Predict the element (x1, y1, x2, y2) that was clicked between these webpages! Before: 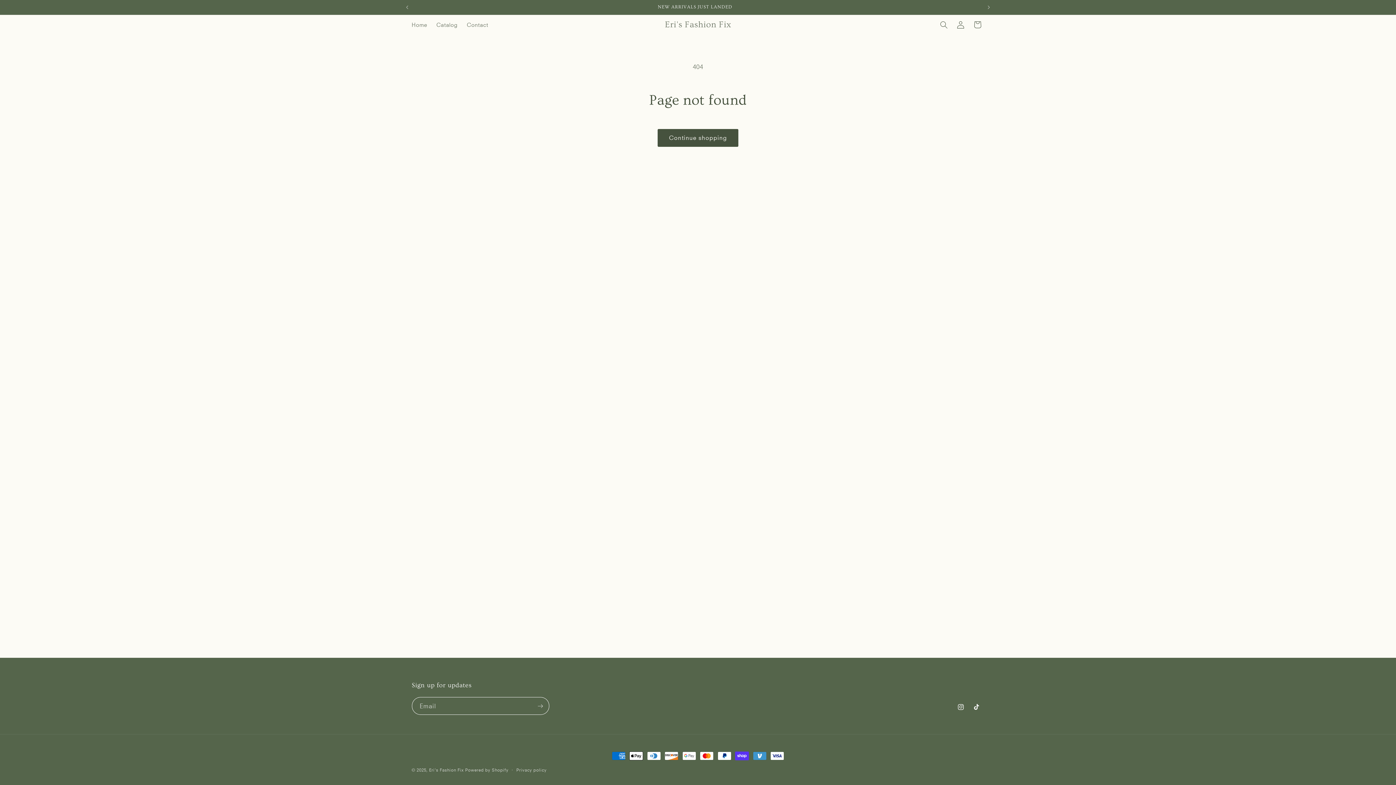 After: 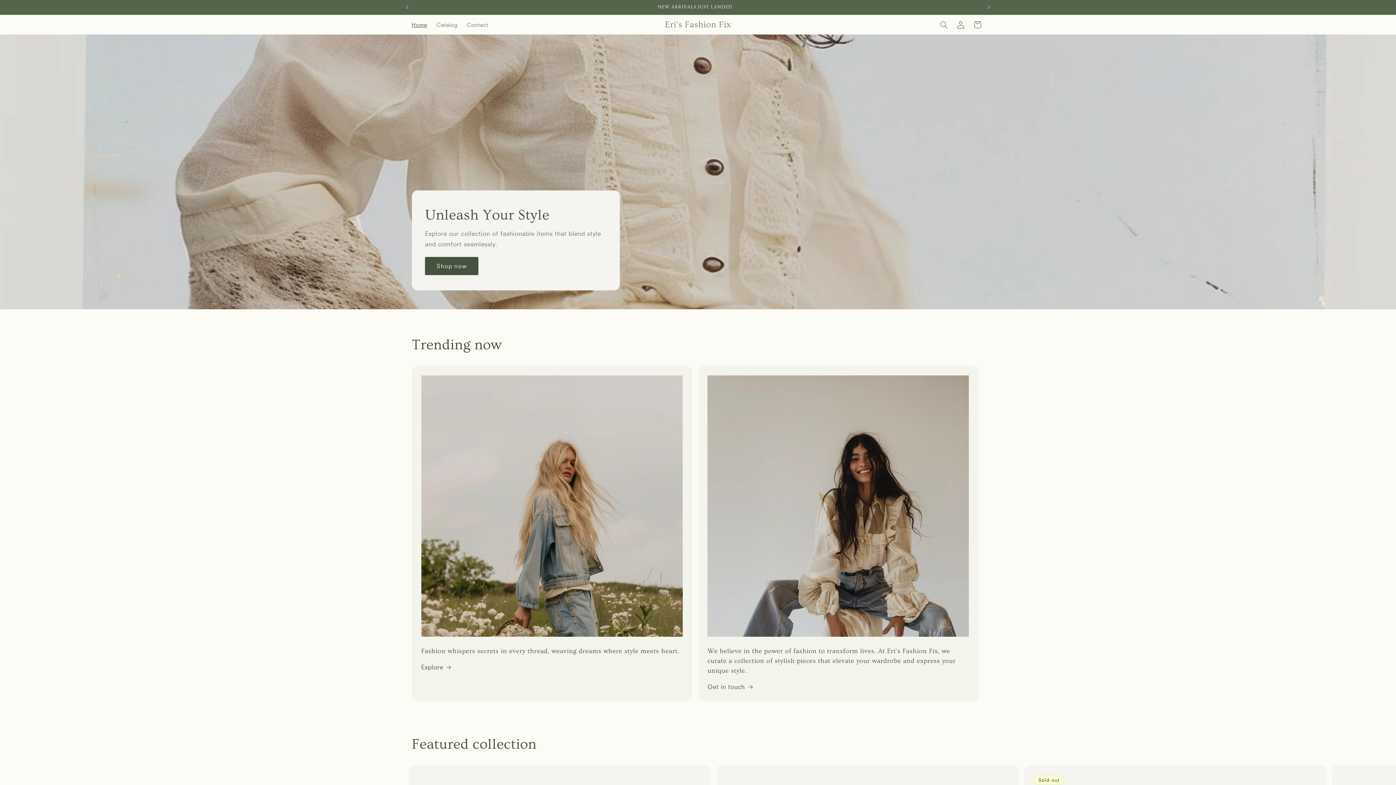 Action: bbox: (407, 16, 431, 32) label: Home